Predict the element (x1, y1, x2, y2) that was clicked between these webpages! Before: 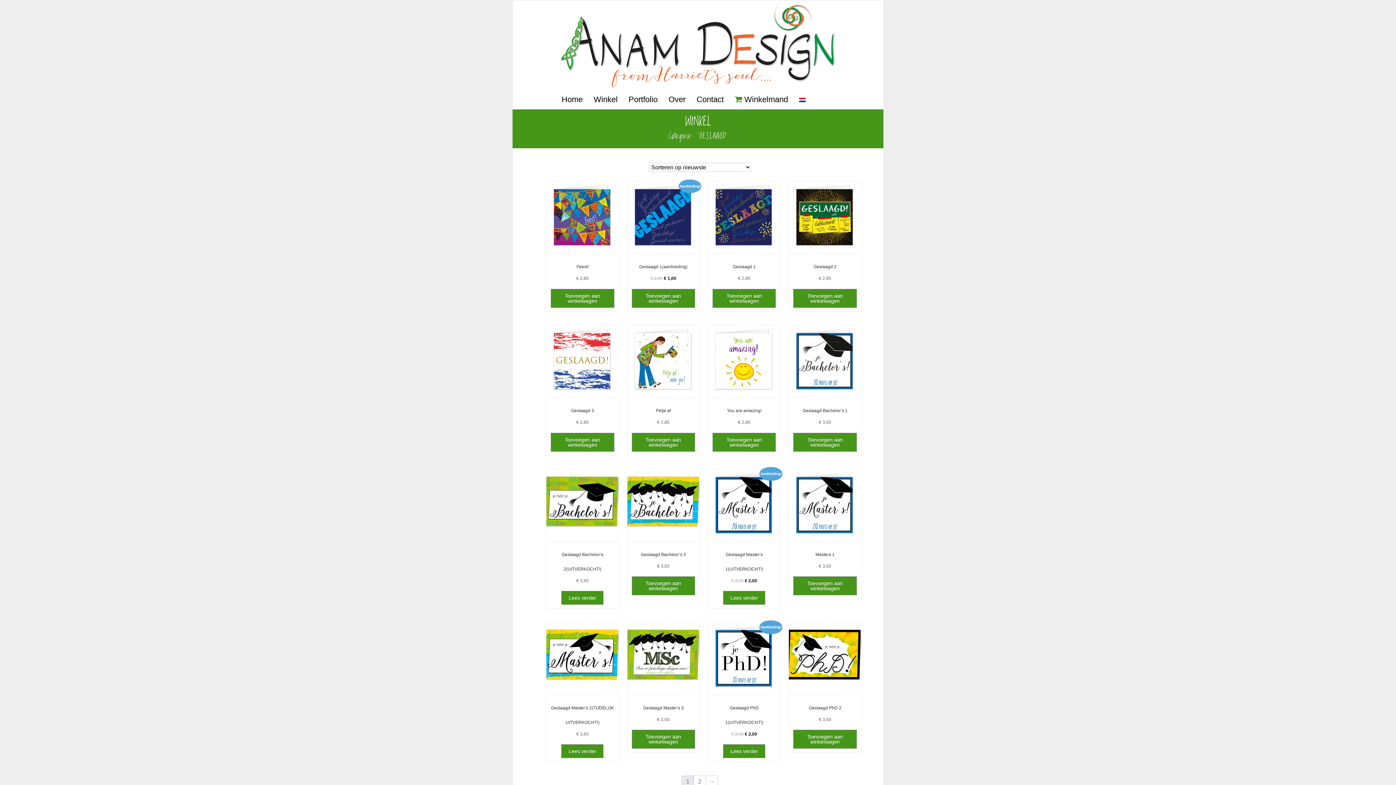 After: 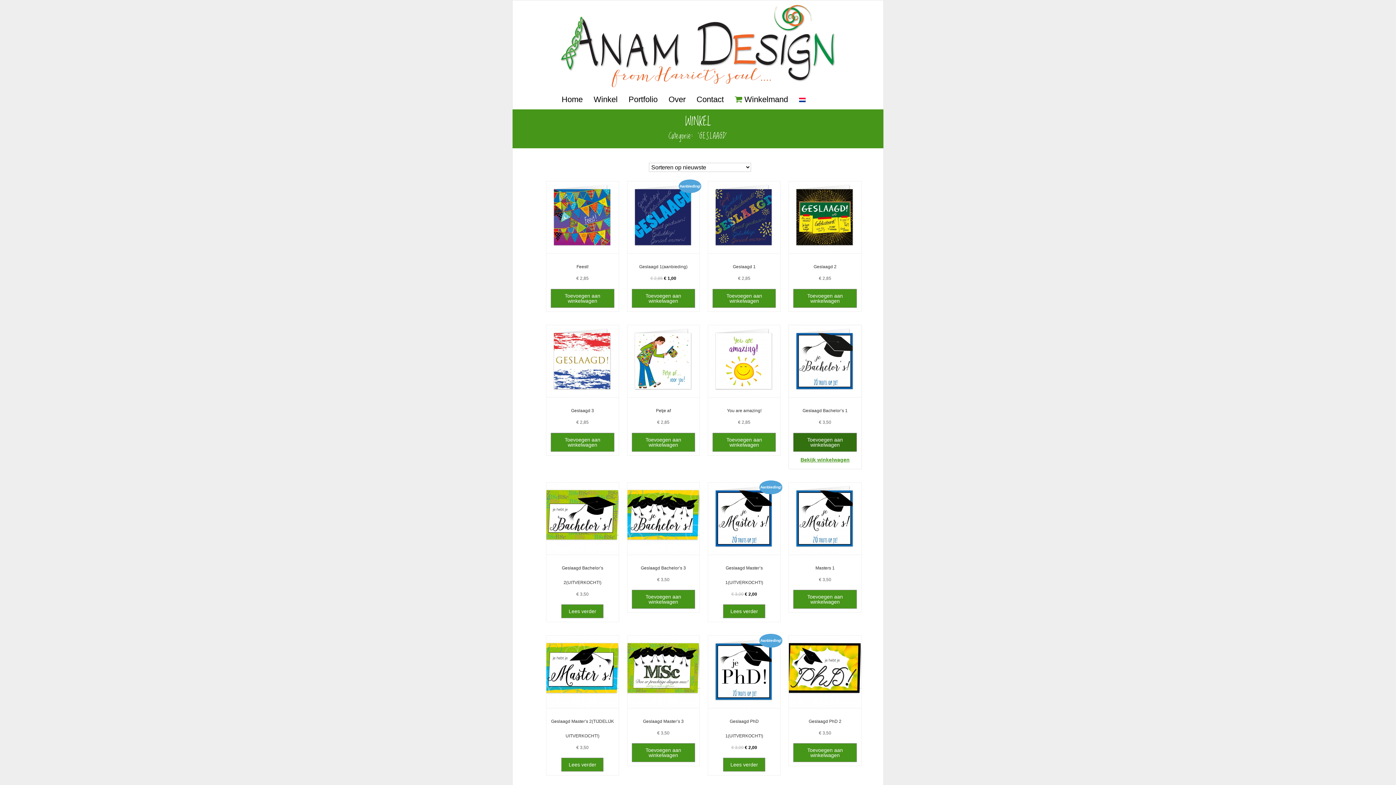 Action: label: Toevoegen aan winkelwagen: “Geslaagd Bachelor's 1“ bbox: (793, 432, 857, 451)